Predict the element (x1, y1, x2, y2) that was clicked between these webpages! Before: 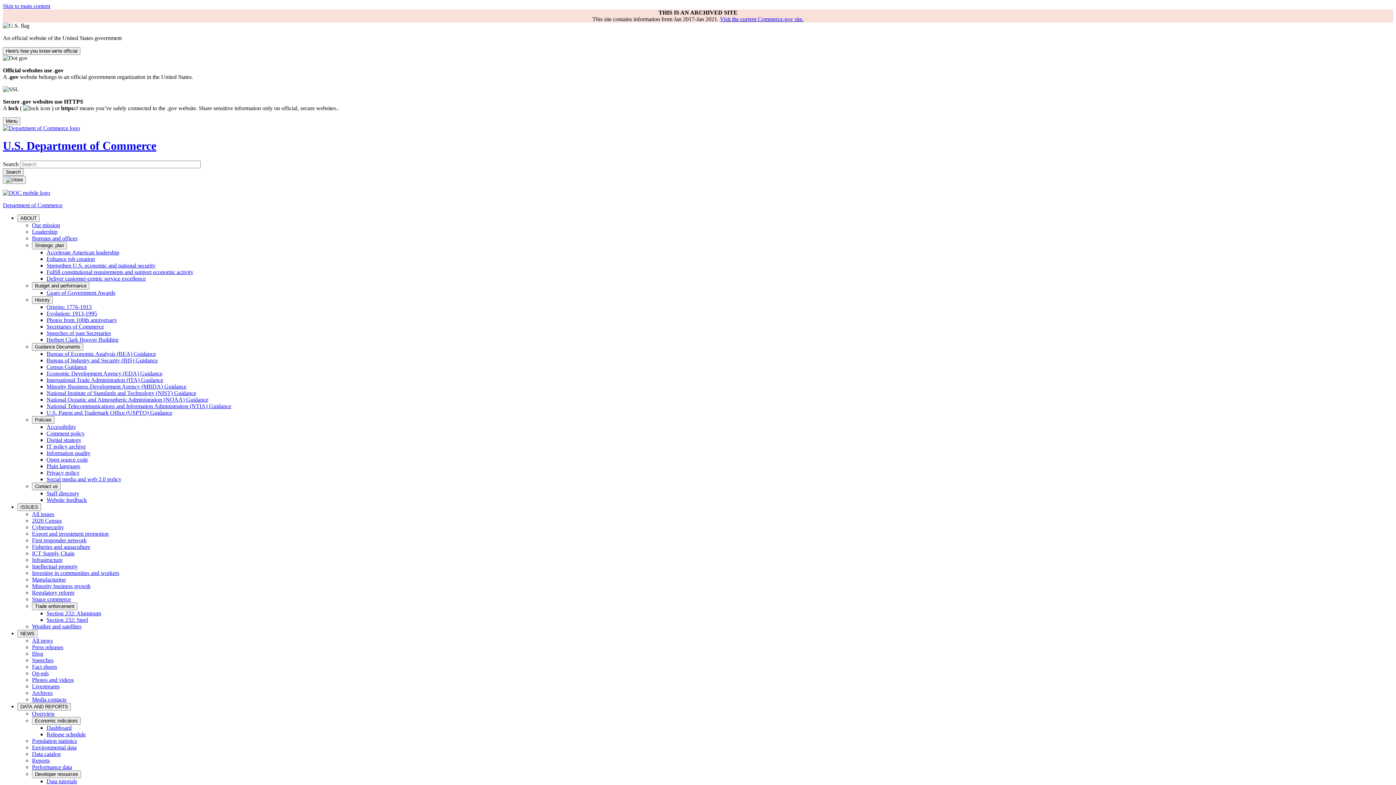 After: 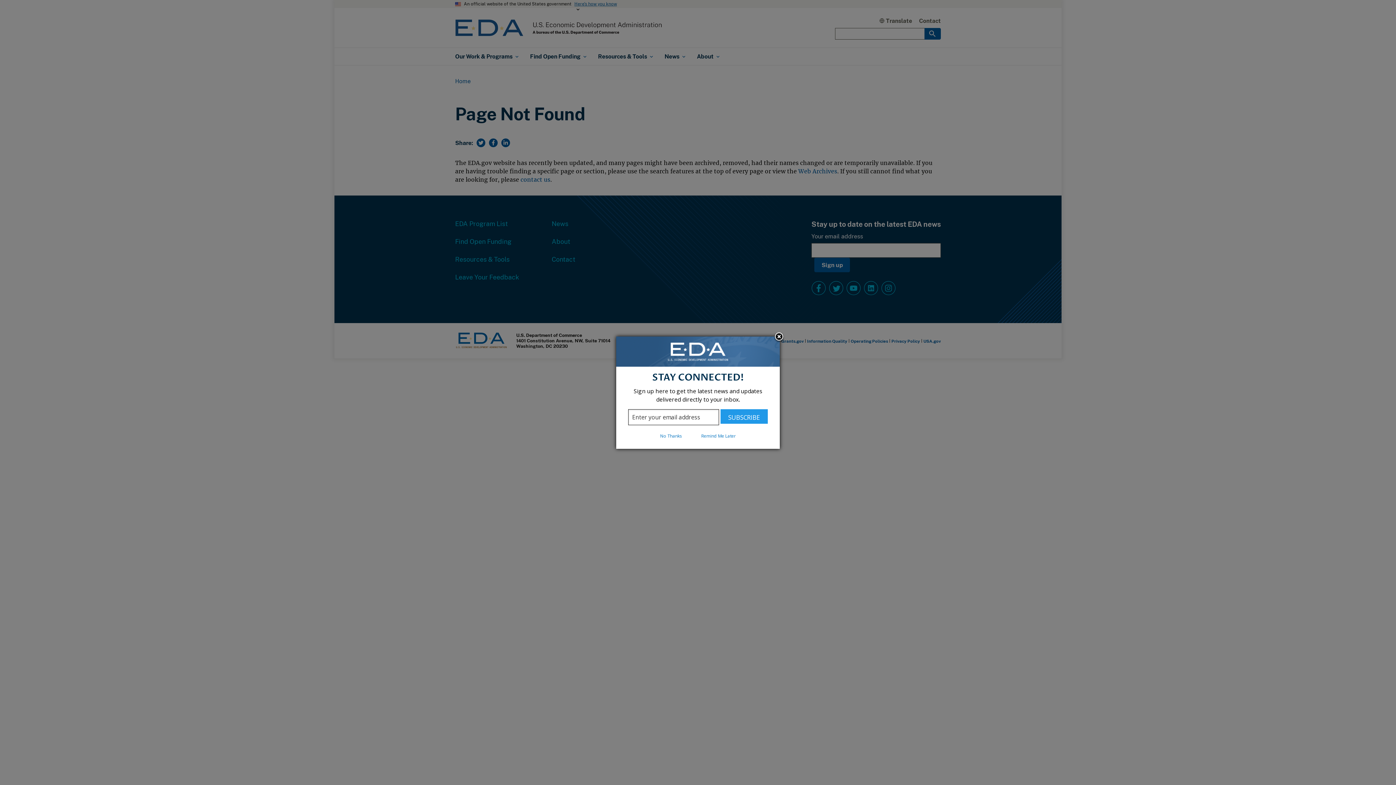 Action: bbox: (46, 370, 162, 376) label: Economic Development Agency (EDA) Guidance